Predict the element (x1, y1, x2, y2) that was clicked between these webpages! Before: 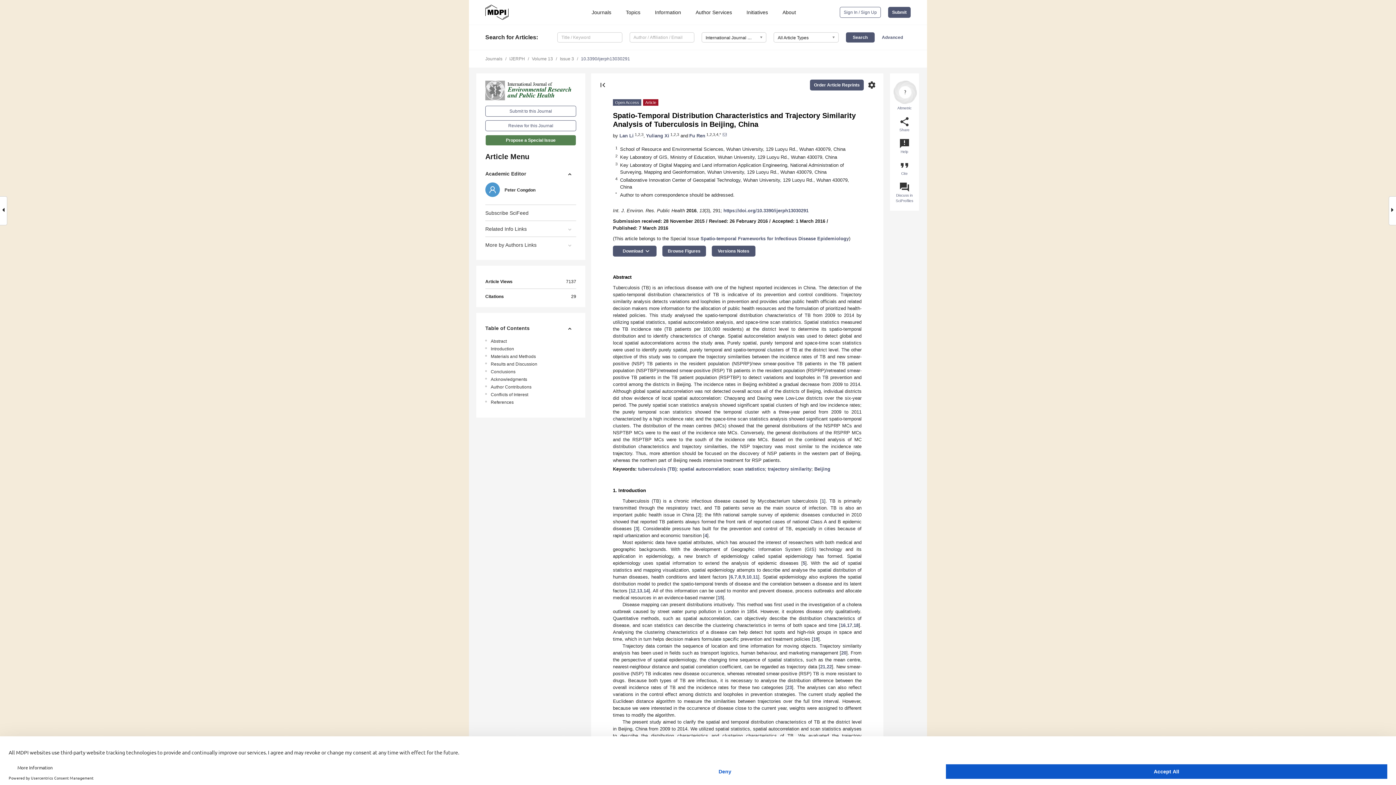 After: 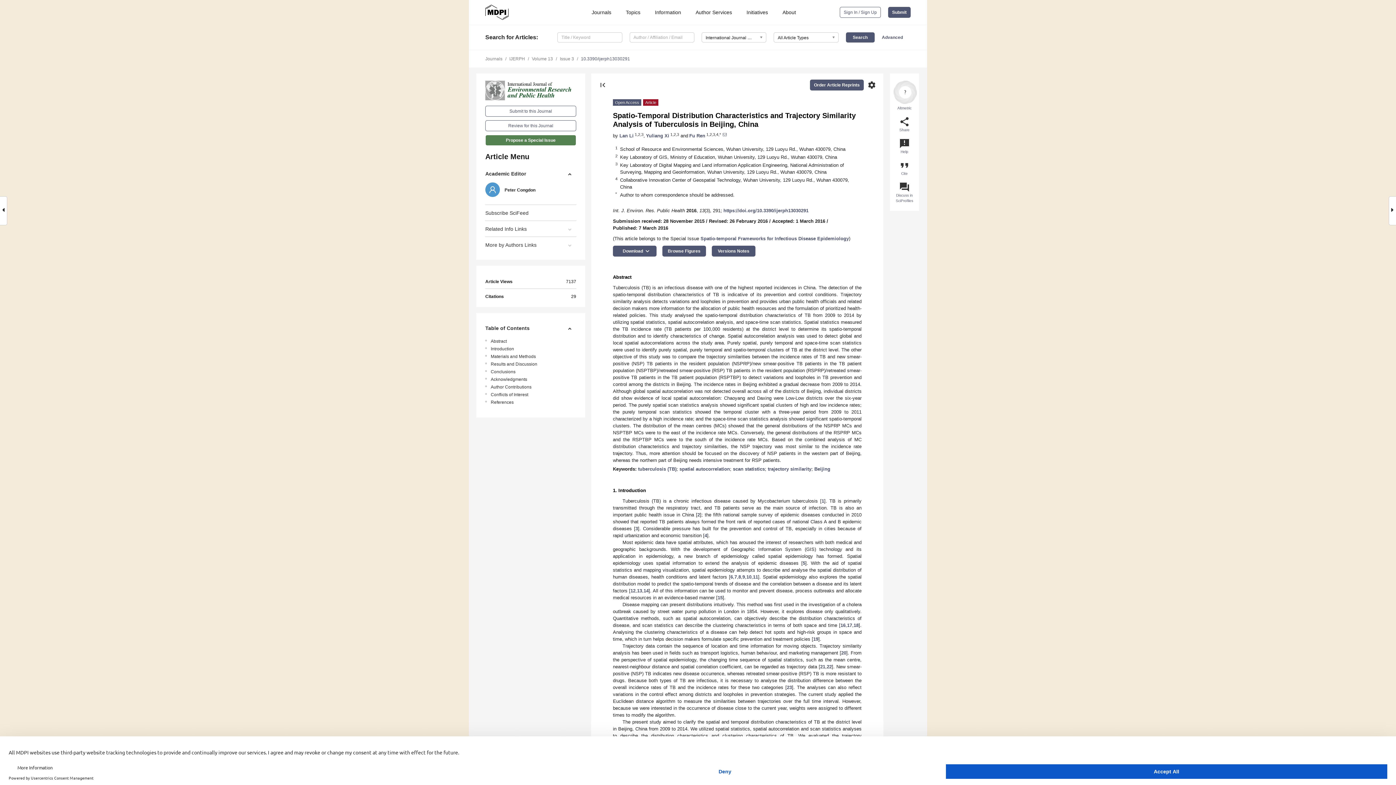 Action: bbox: (722, 133, 726, 138)